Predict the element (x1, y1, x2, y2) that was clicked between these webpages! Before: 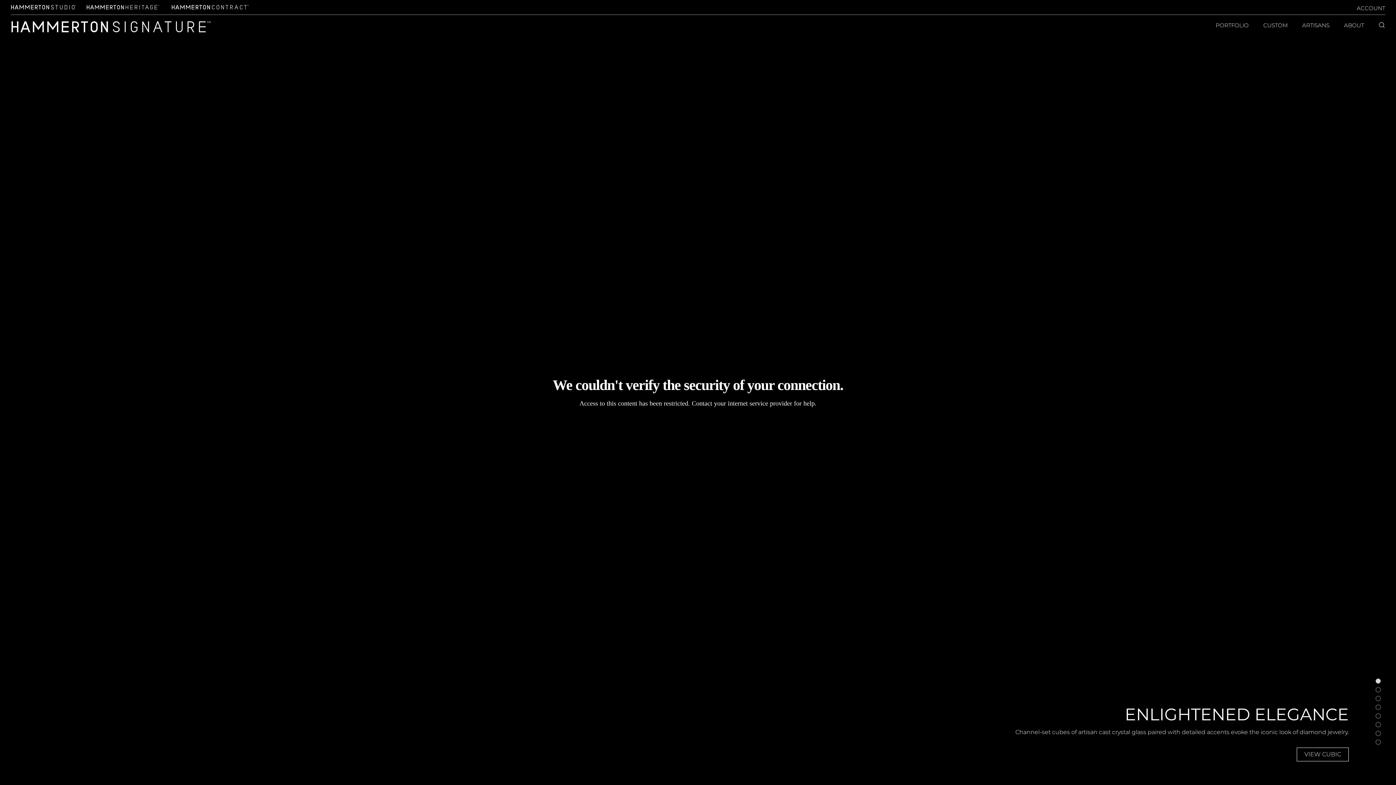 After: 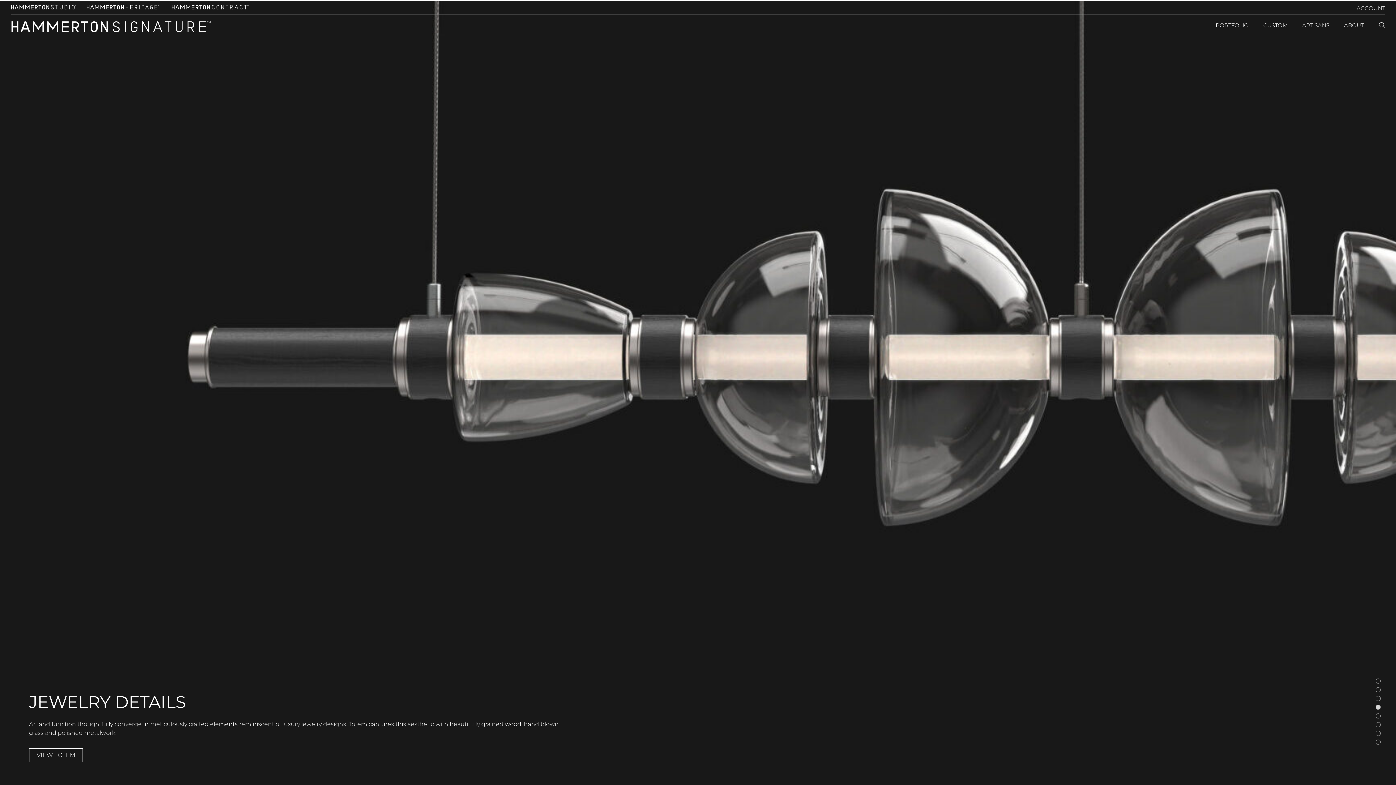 Action: label: Section 4 bbox: (1376, 705, 1381, 710)